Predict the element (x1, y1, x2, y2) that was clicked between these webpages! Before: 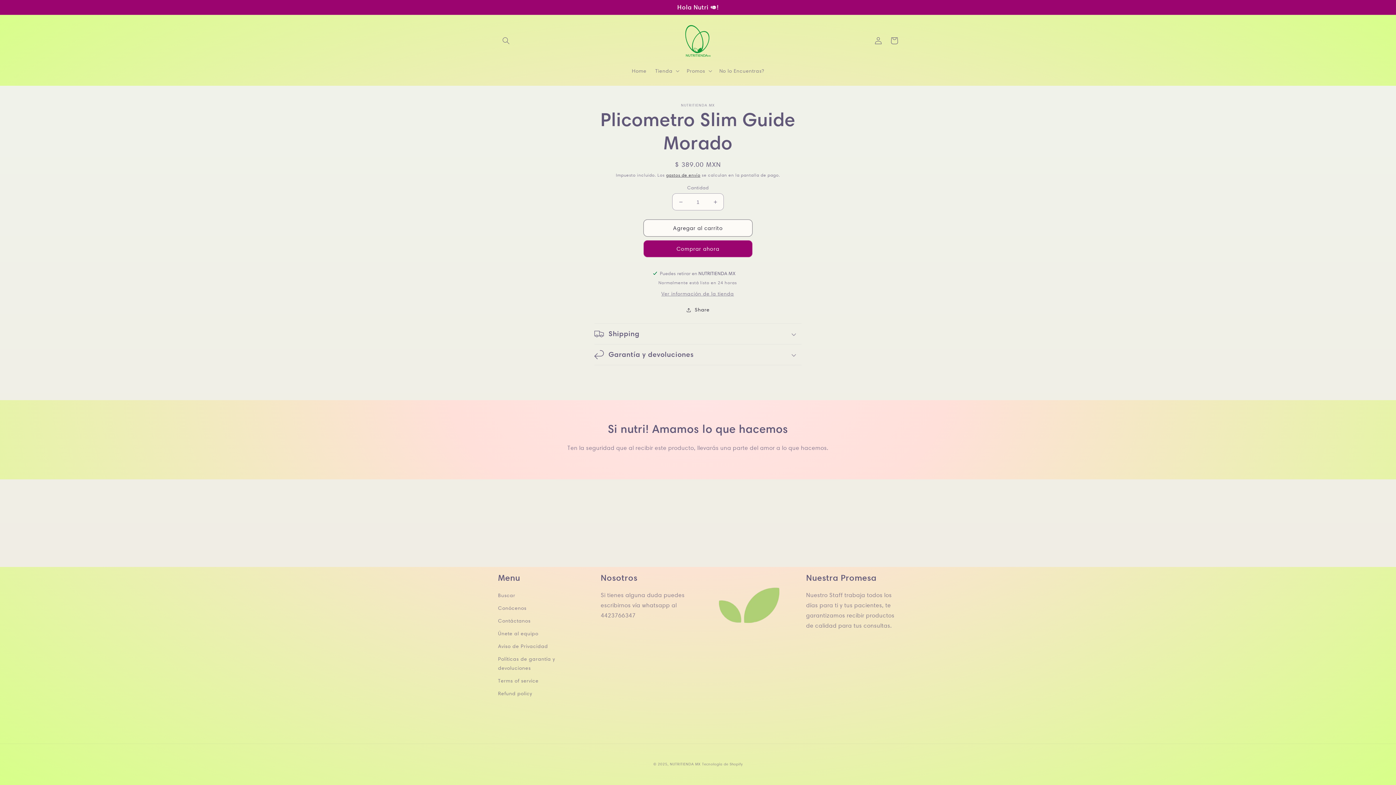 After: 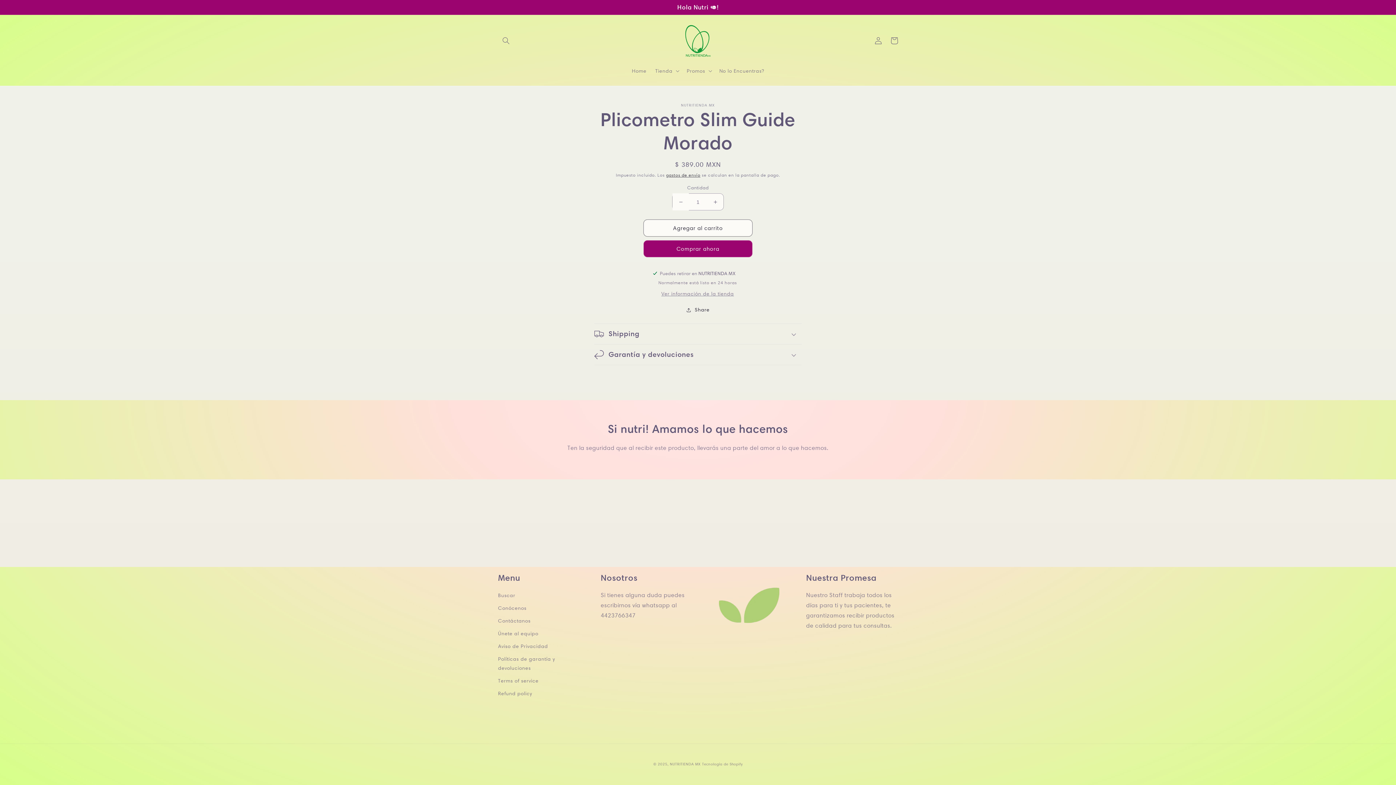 Action: bbox: (672, 193, 689, 210) label: Reducir cantidad para Plicometro Slim Guide Morado